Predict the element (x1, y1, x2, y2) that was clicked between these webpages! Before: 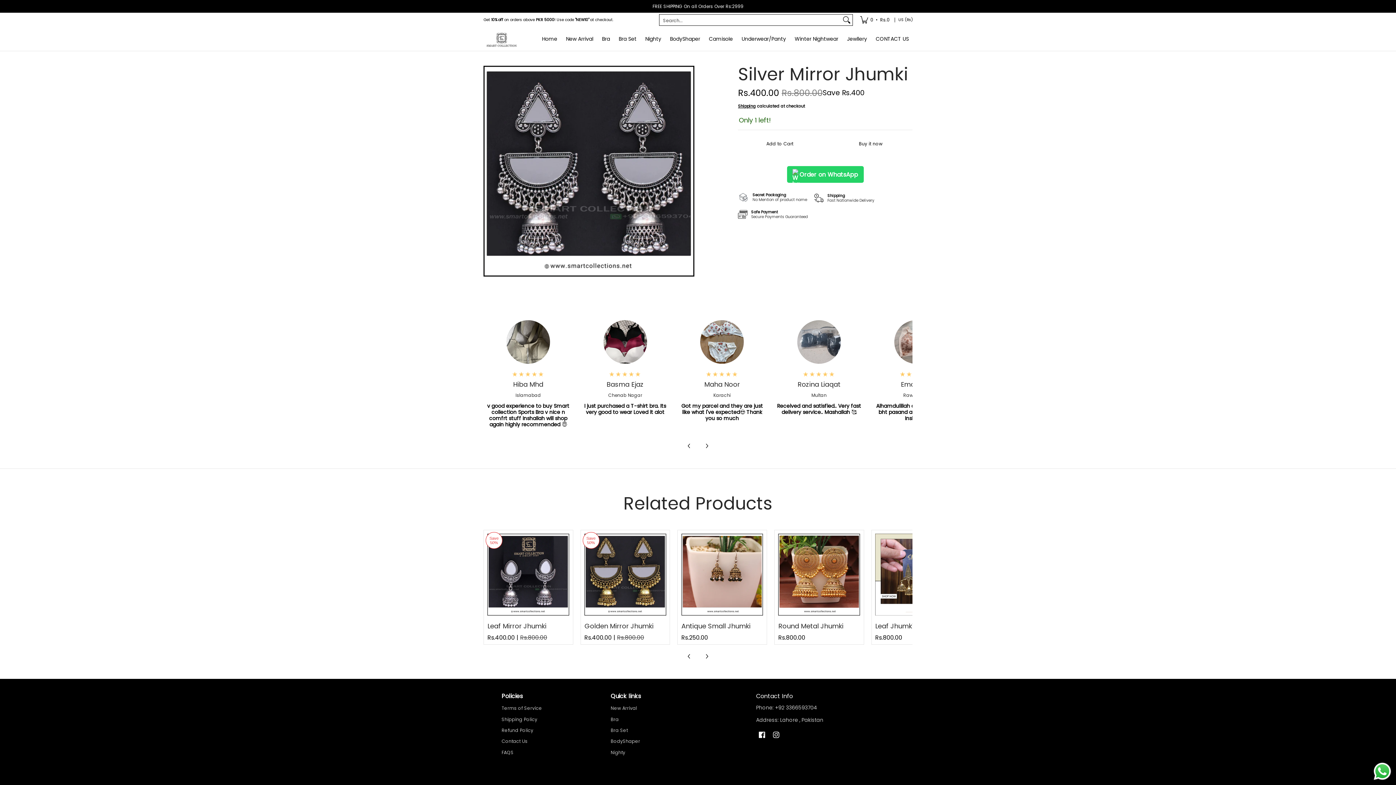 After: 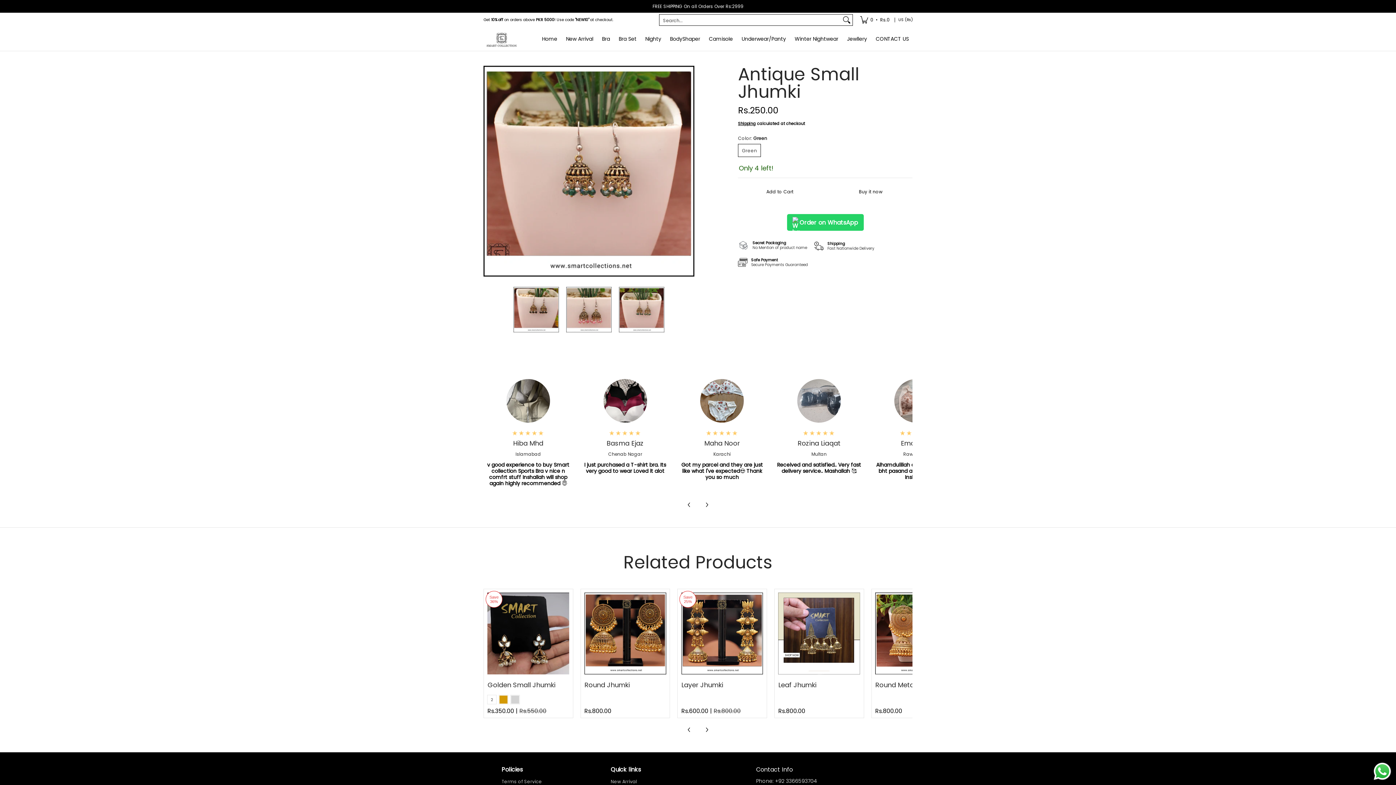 Action: label: Antique Small Jhumki bbox: (681, 621, 750, 630)